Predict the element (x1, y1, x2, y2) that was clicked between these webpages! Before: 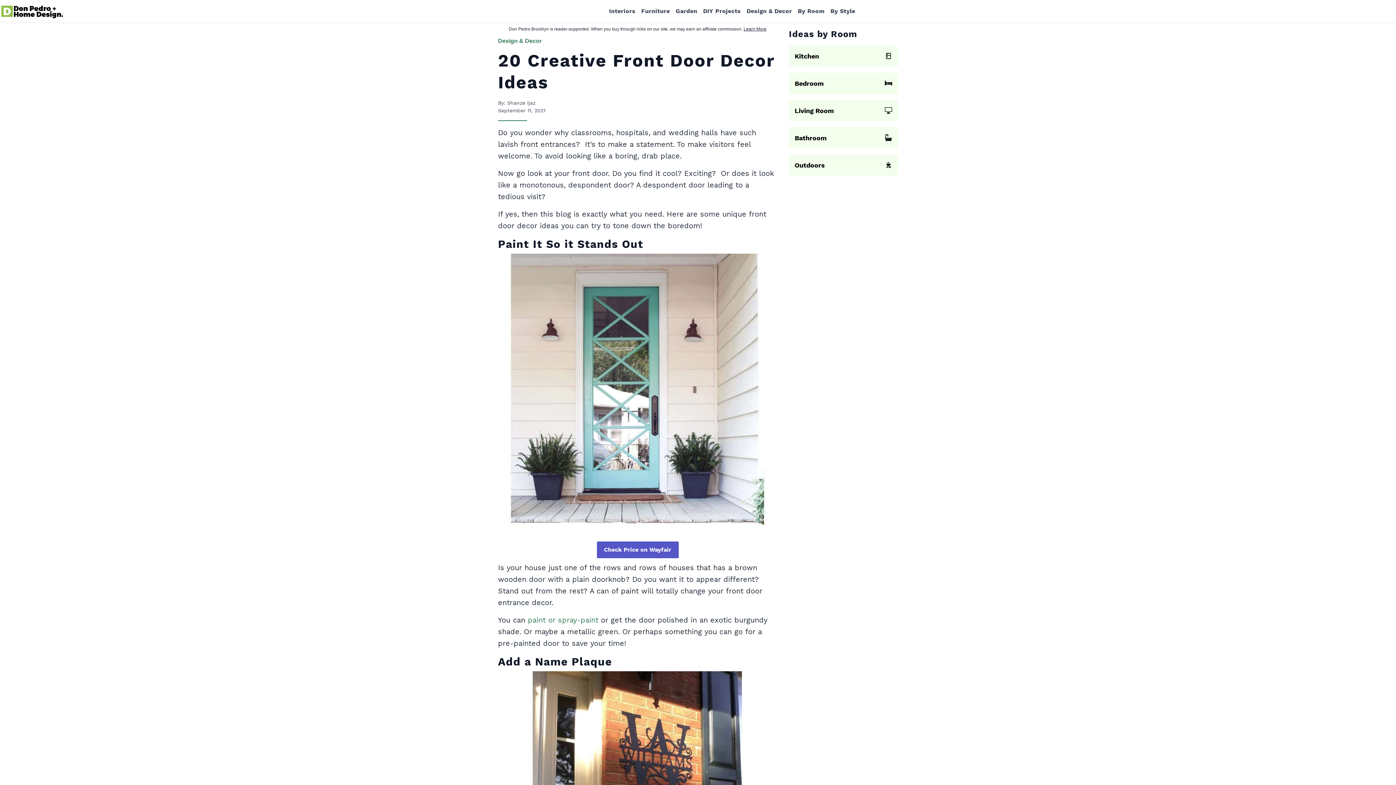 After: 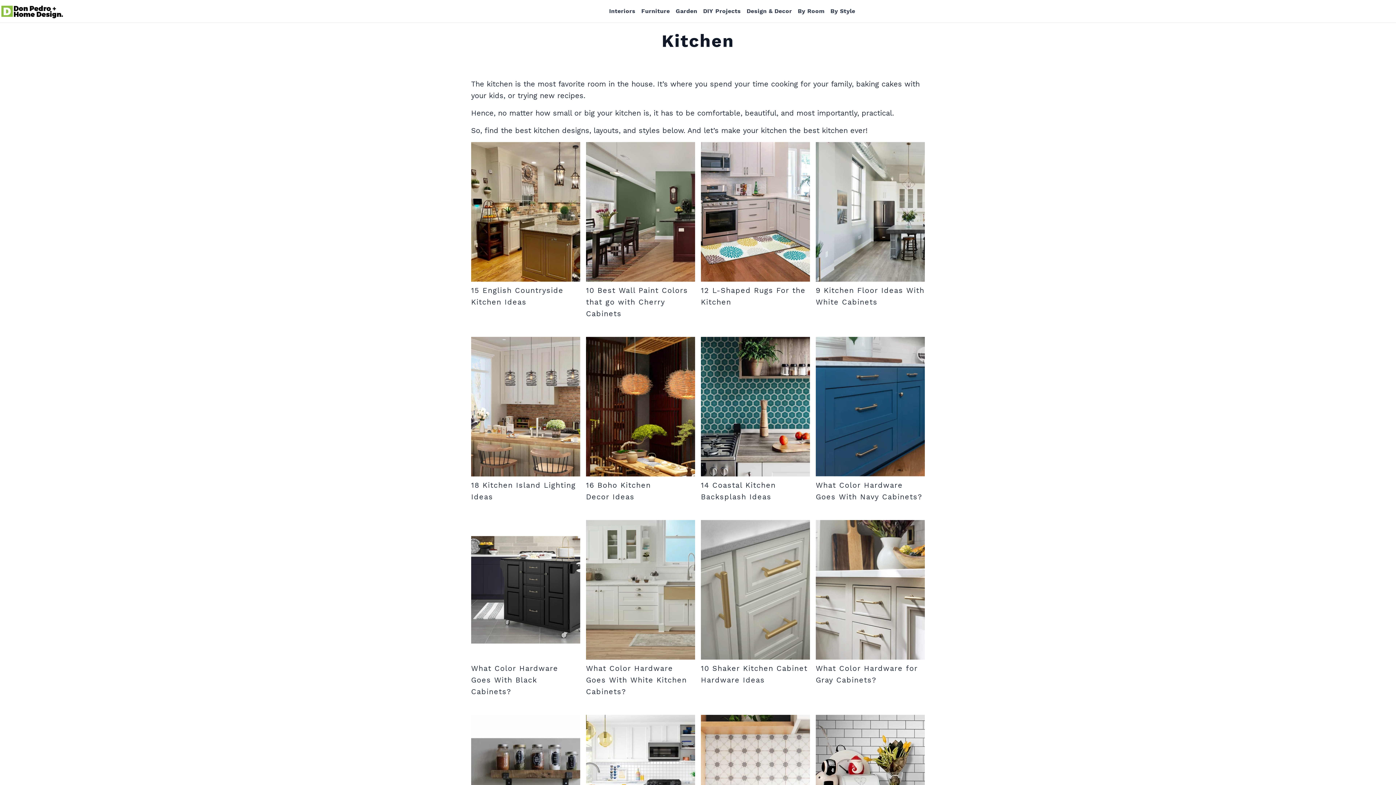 Action: label: Kitchen bbox: (789, 45, 898, 66)